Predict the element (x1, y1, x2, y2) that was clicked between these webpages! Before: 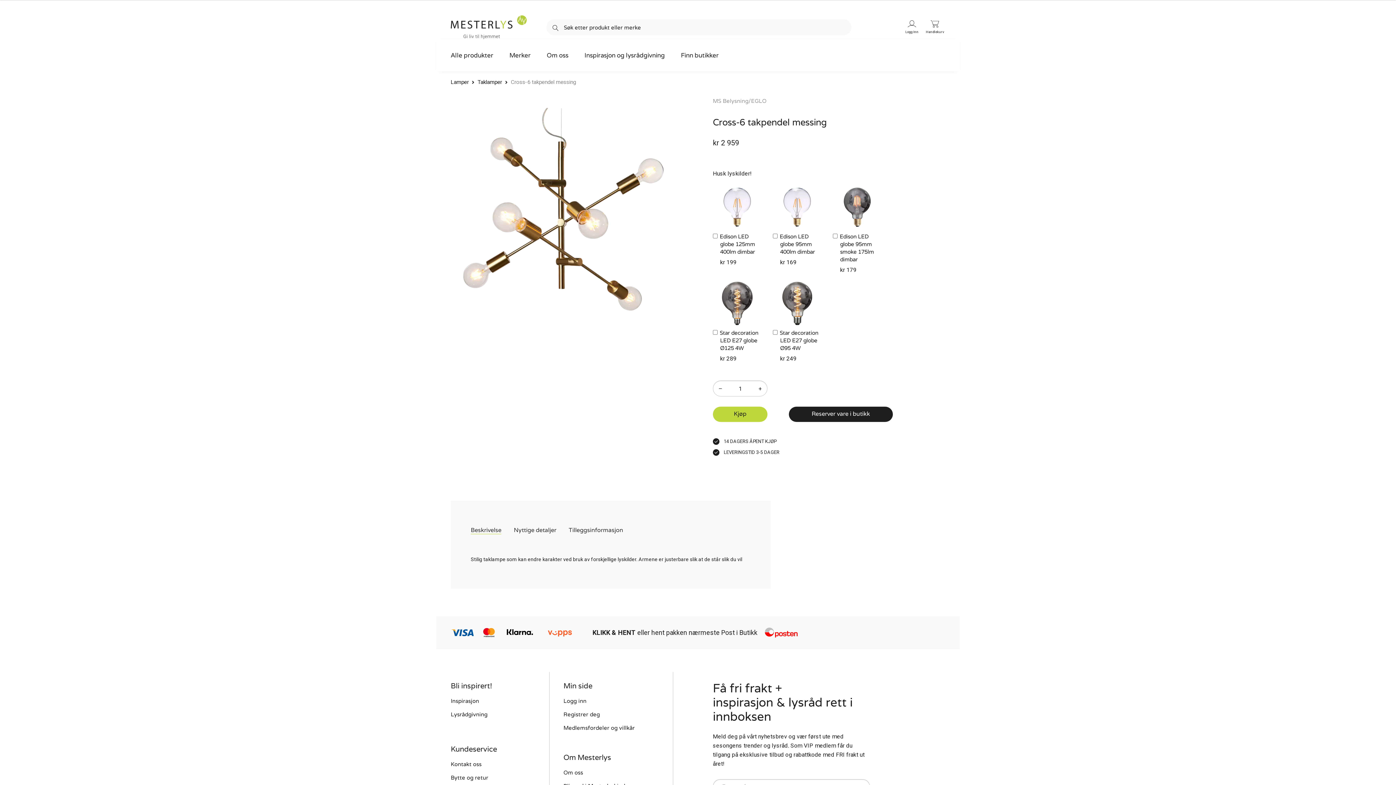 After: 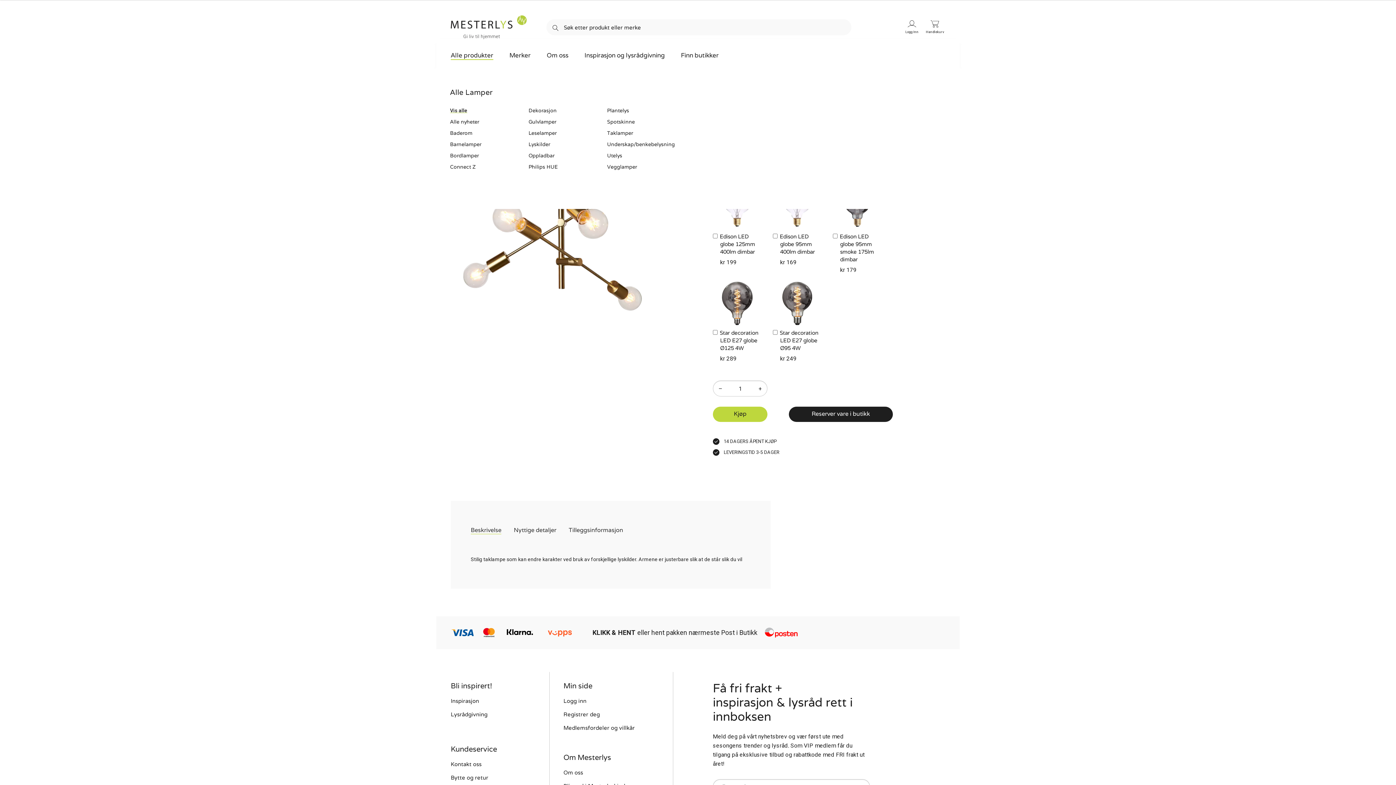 Action: label: Alle produkter bbox: (450, 51, 493, 59)